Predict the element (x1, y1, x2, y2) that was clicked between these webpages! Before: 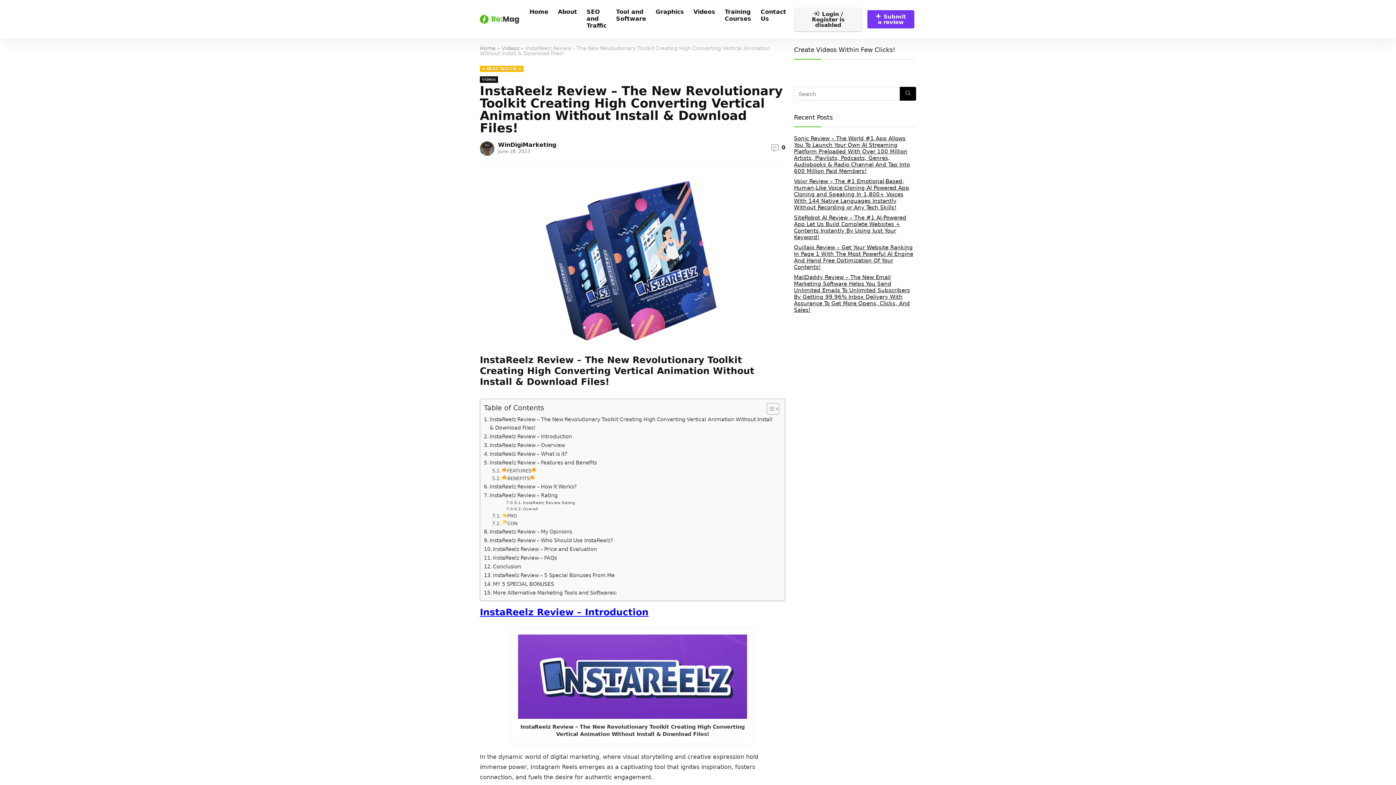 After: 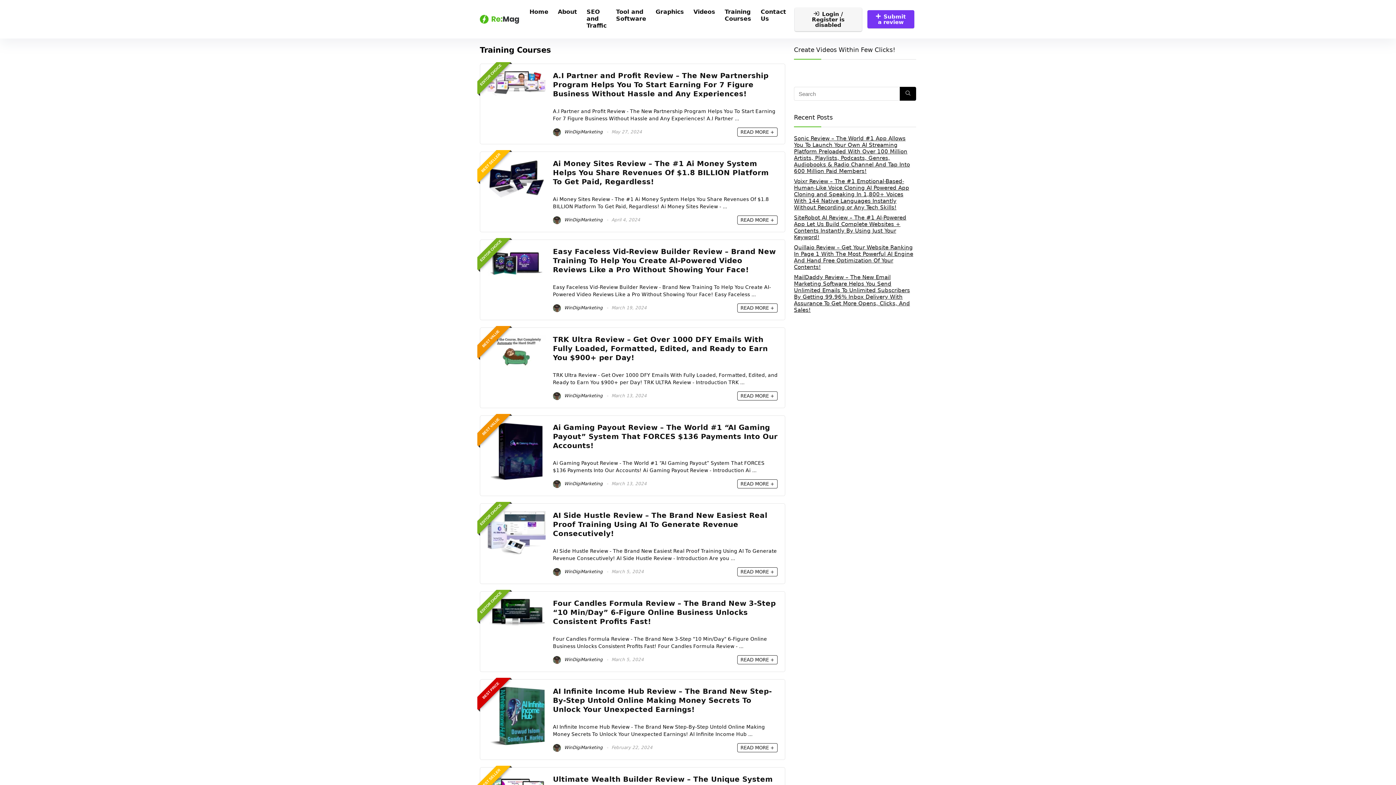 Action: bbox: (720, 5, 756, 26) label: Training Courses